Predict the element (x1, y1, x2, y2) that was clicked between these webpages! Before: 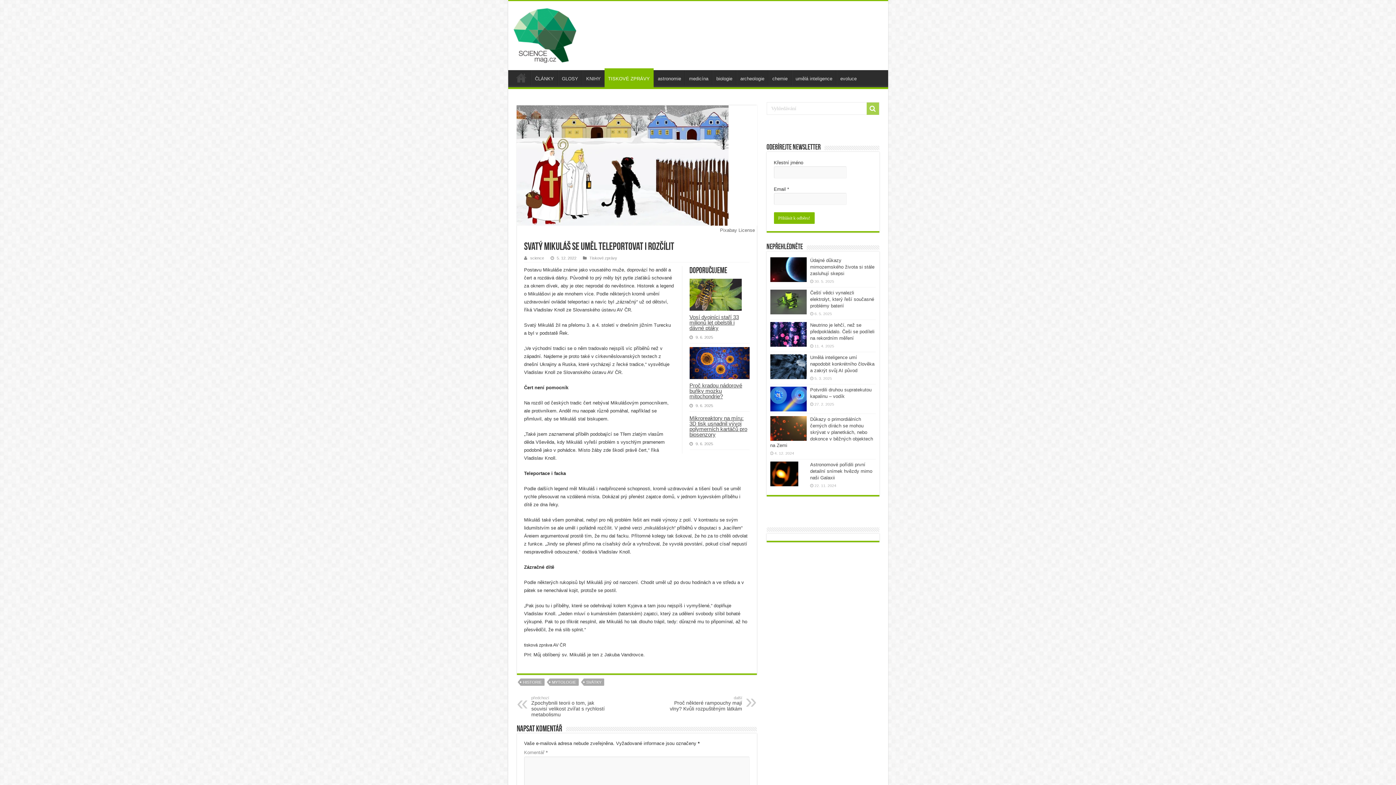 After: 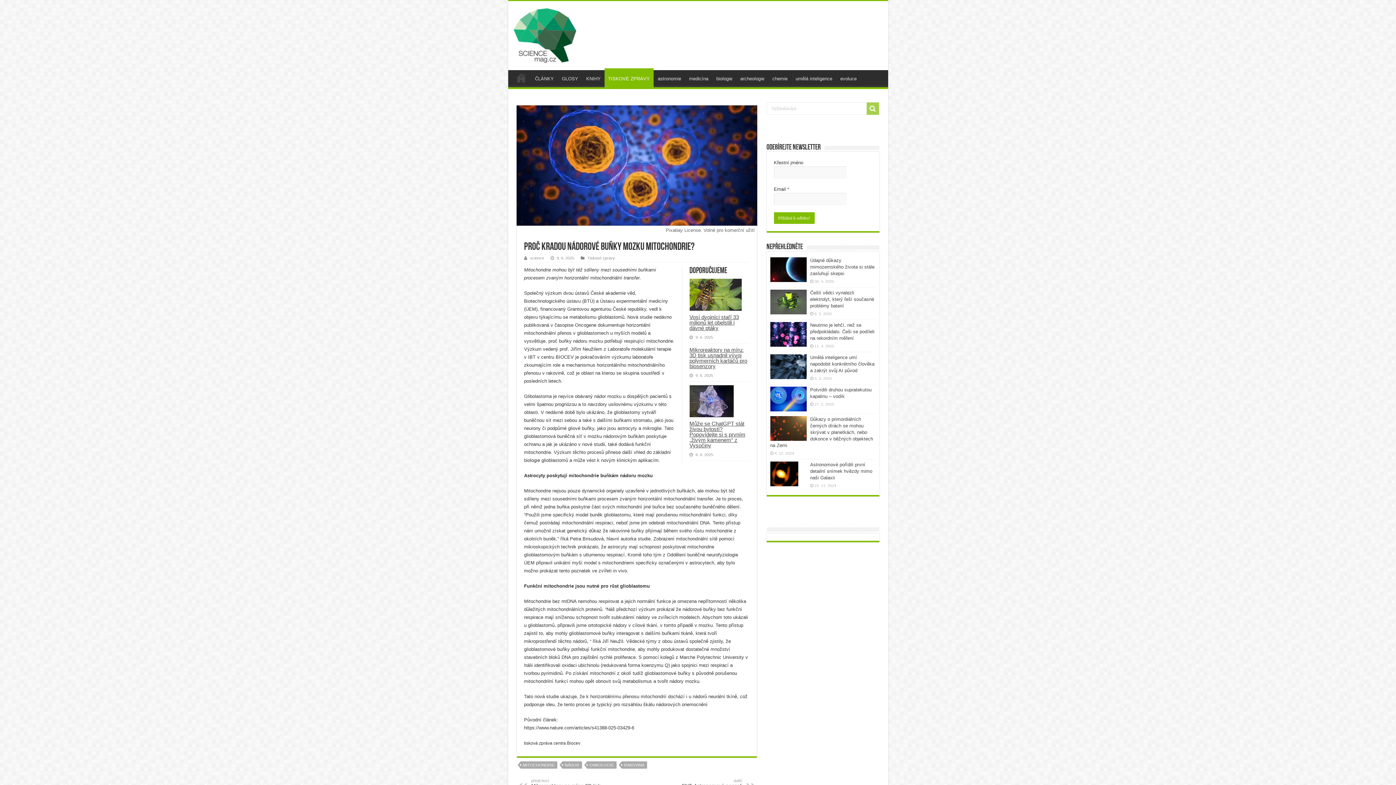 Action: label: Proč kradou nádorové buňky mozku mitochondrie? bbox: (689, 382, 742, 399)